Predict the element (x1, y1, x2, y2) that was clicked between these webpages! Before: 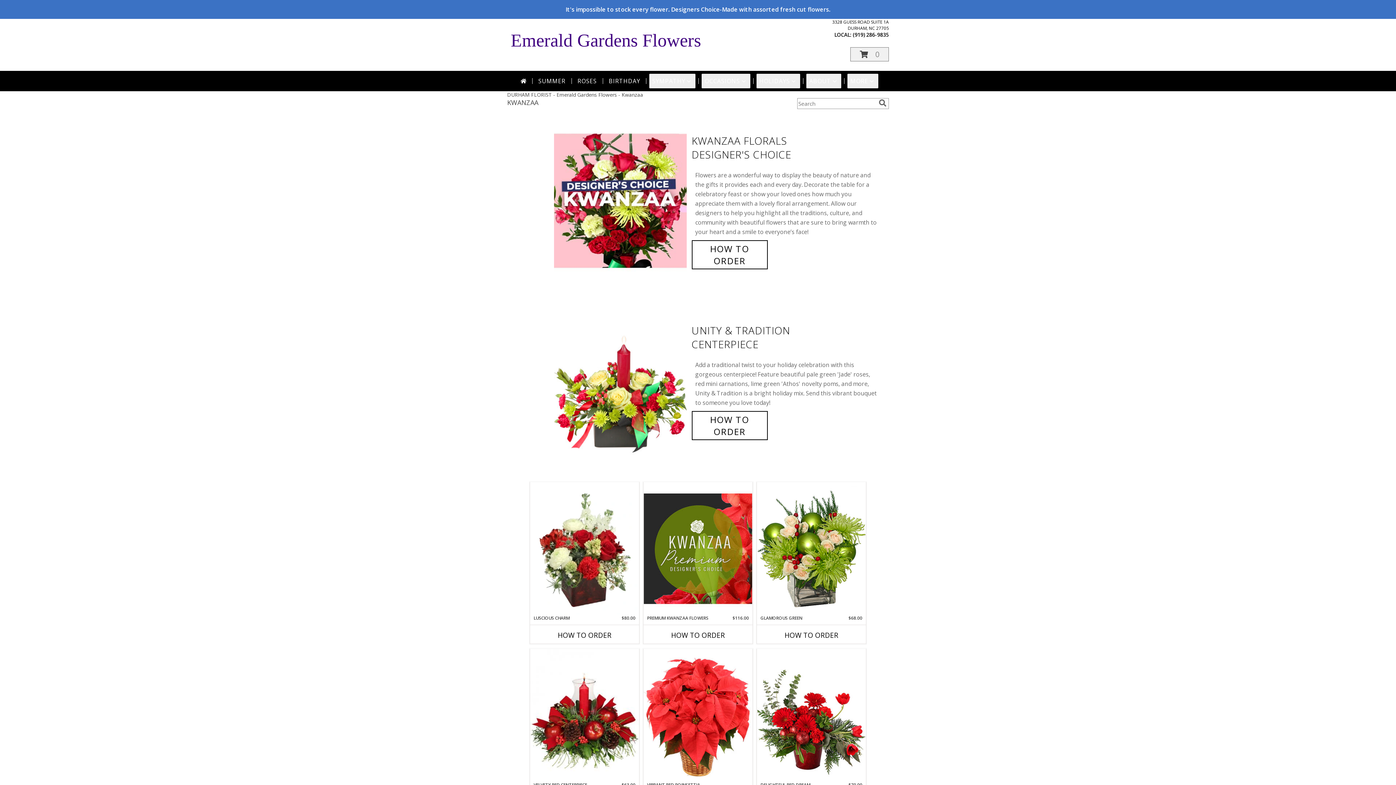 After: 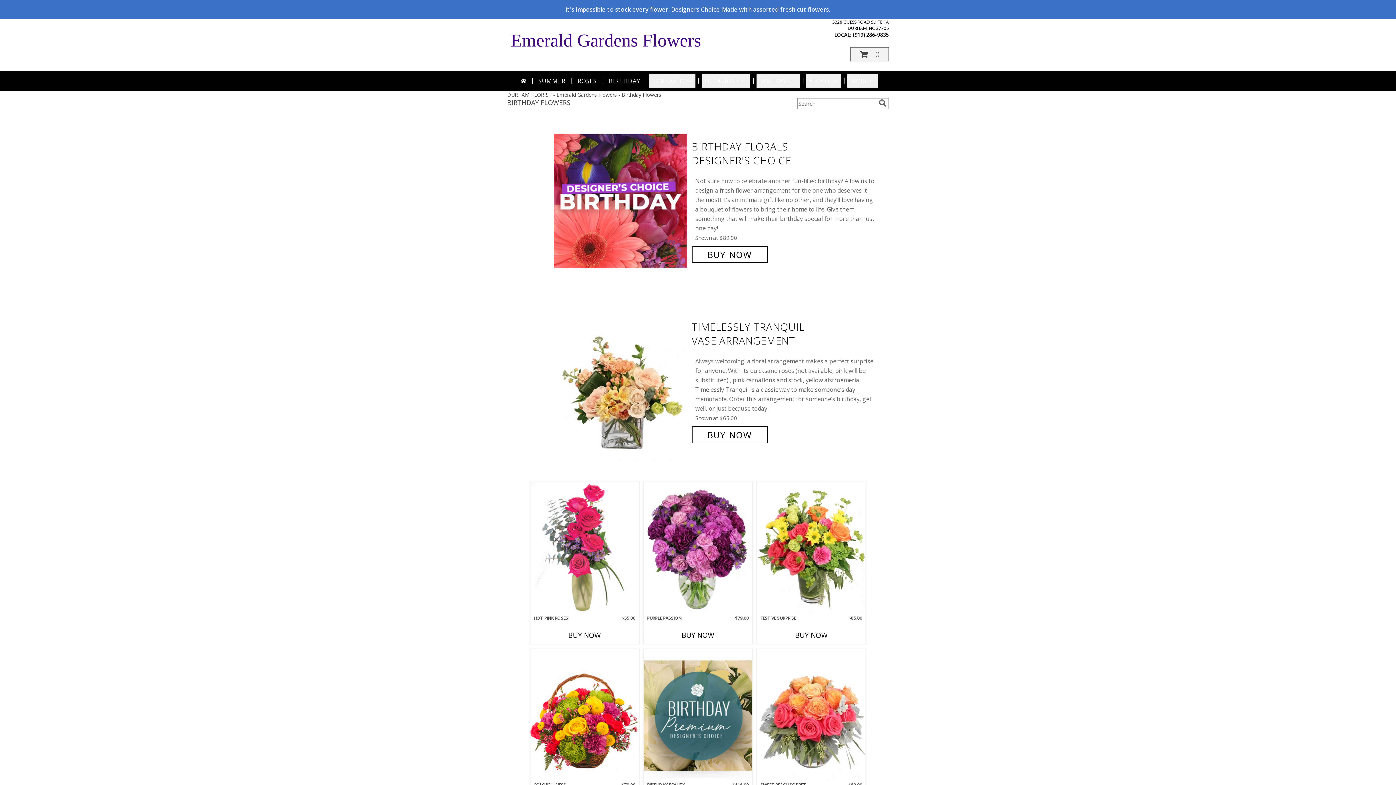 Action: bbox: (606, 73, 643, 88) label: BIRTHDAY